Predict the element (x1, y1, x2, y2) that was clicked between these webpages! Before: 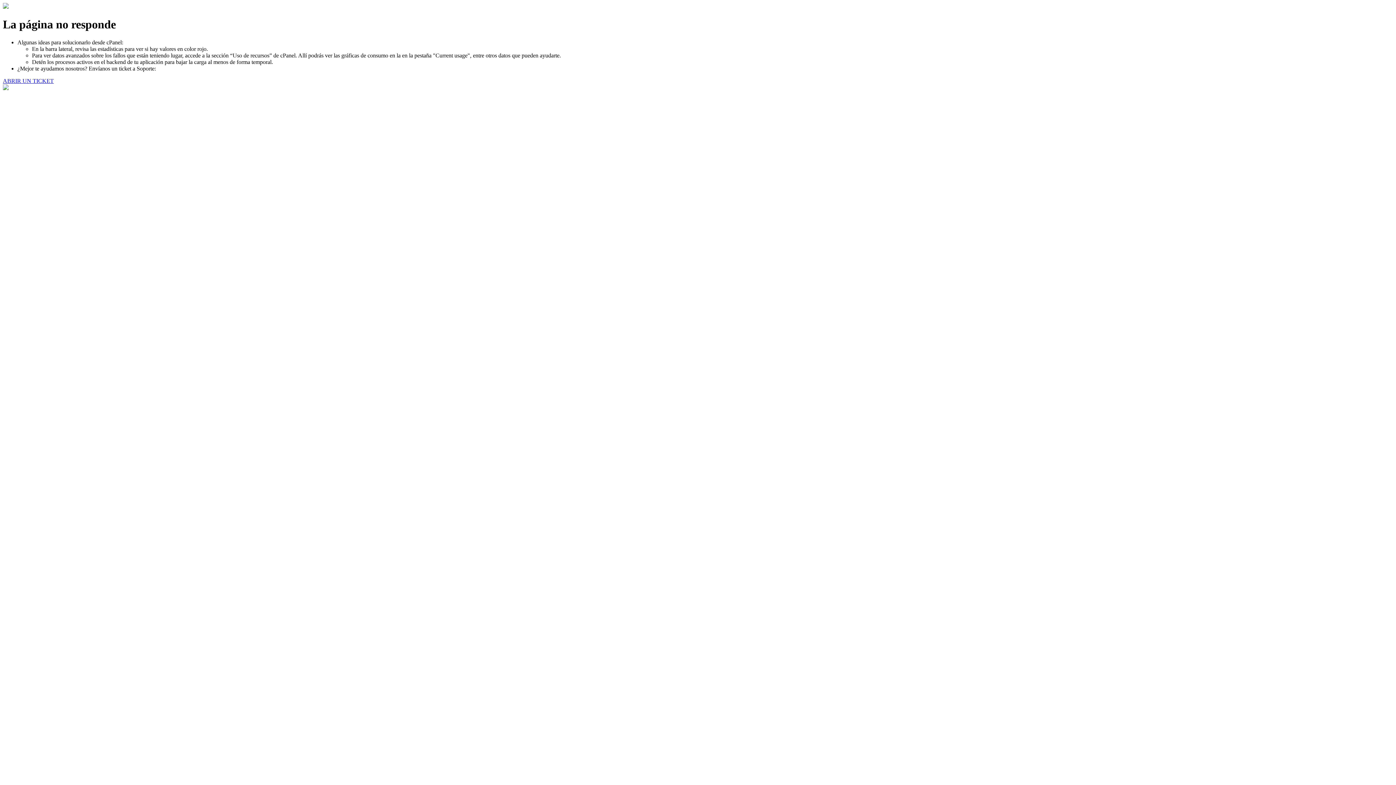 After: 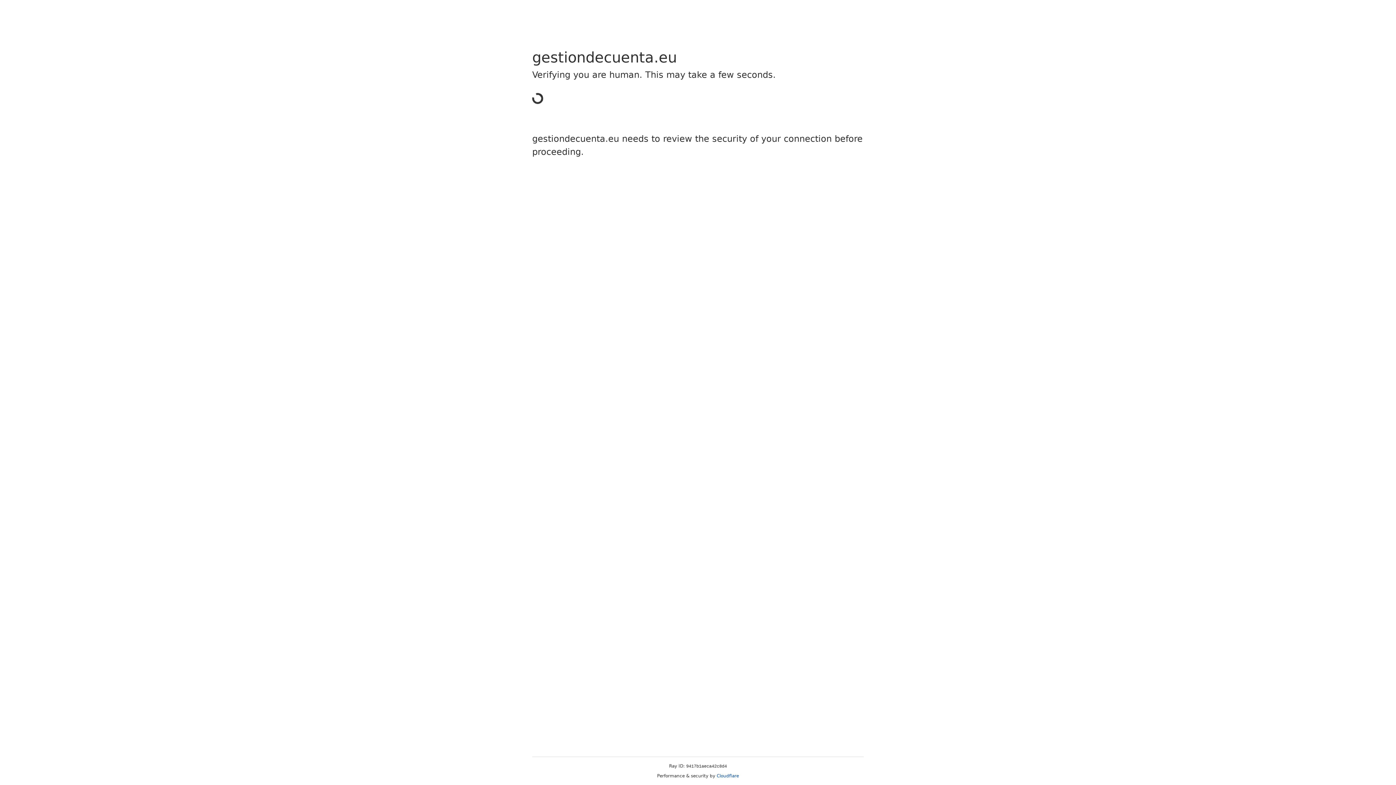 Action: label: ABRIR UN TICKET bbox: (2, 77, 53, 83)